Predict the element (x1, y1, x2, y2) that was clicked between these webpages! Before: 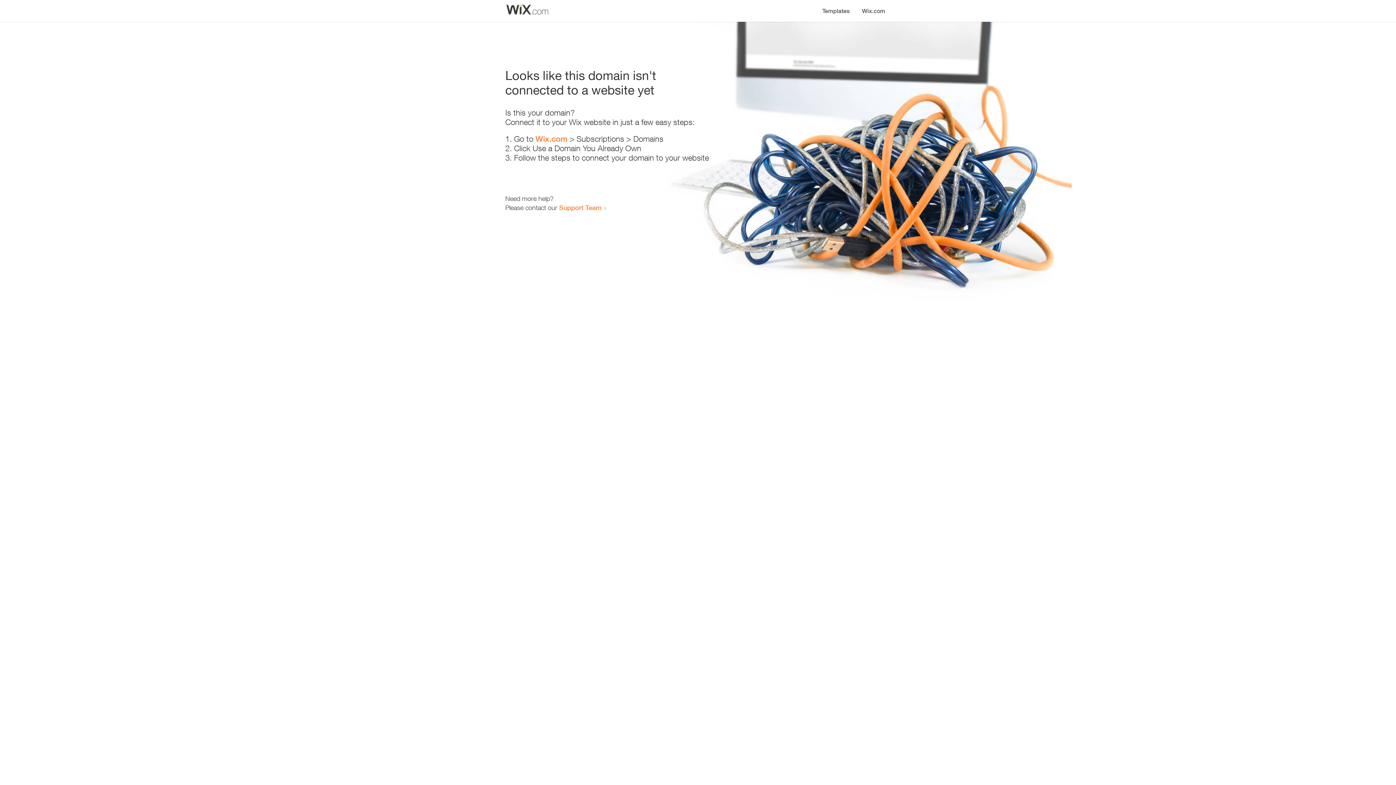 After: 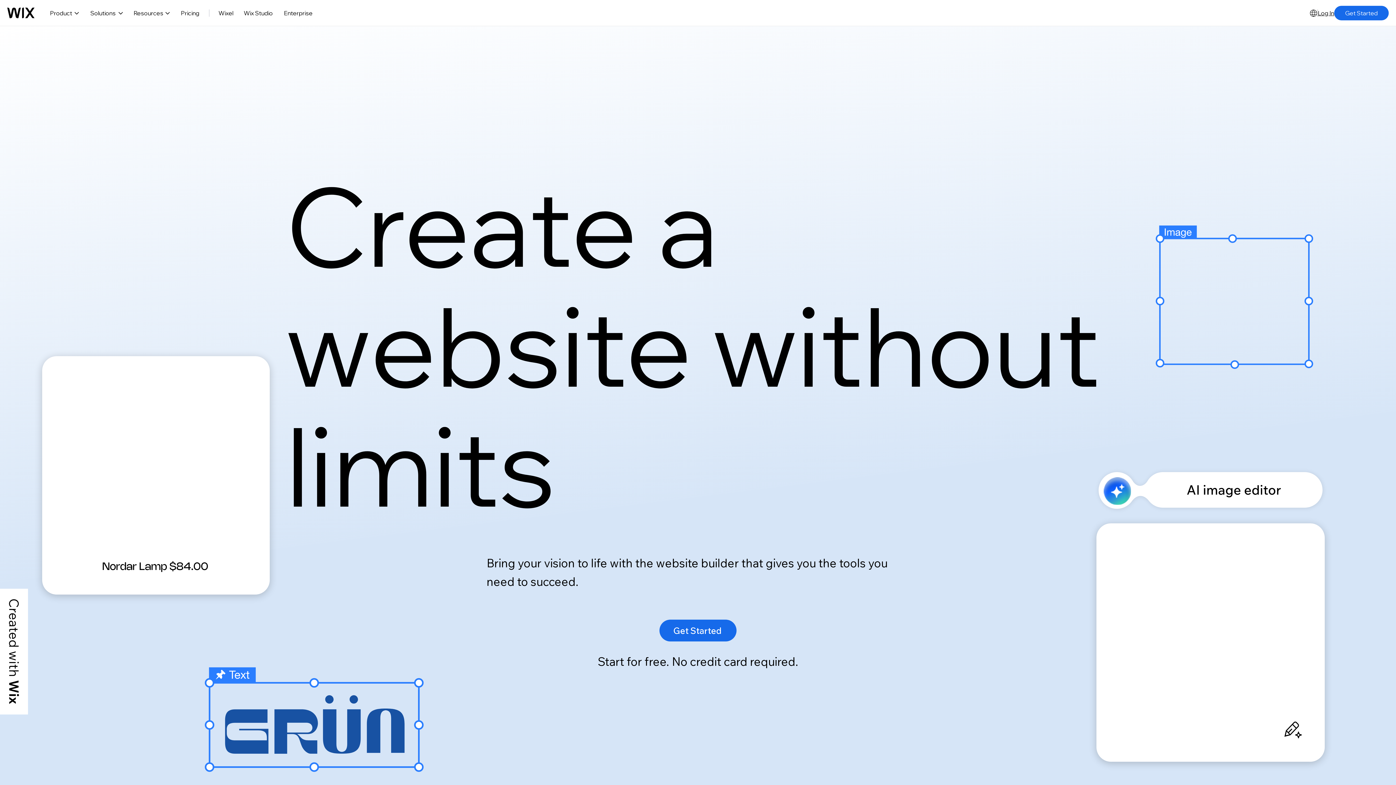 Action: bbox: (856, 0, 890, 14) label: Wix.com